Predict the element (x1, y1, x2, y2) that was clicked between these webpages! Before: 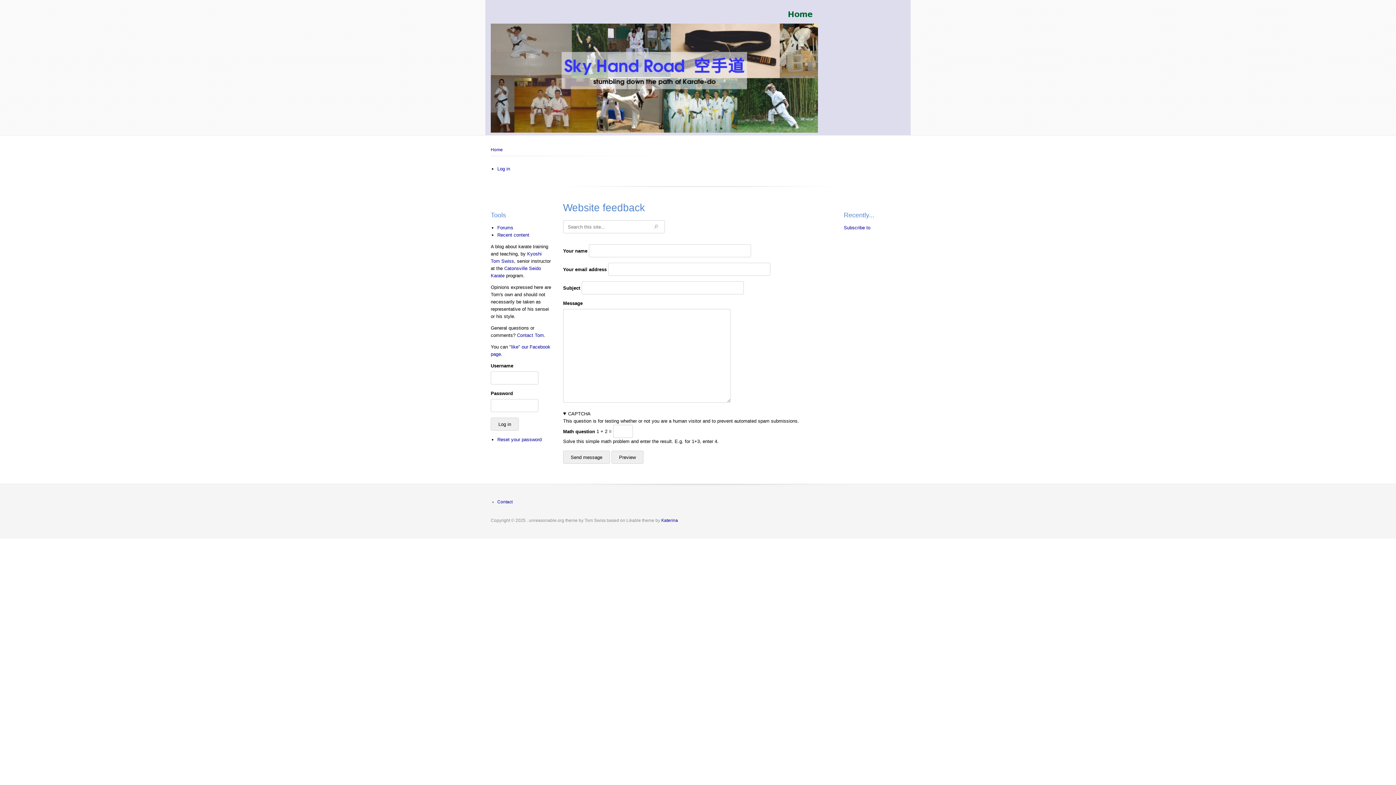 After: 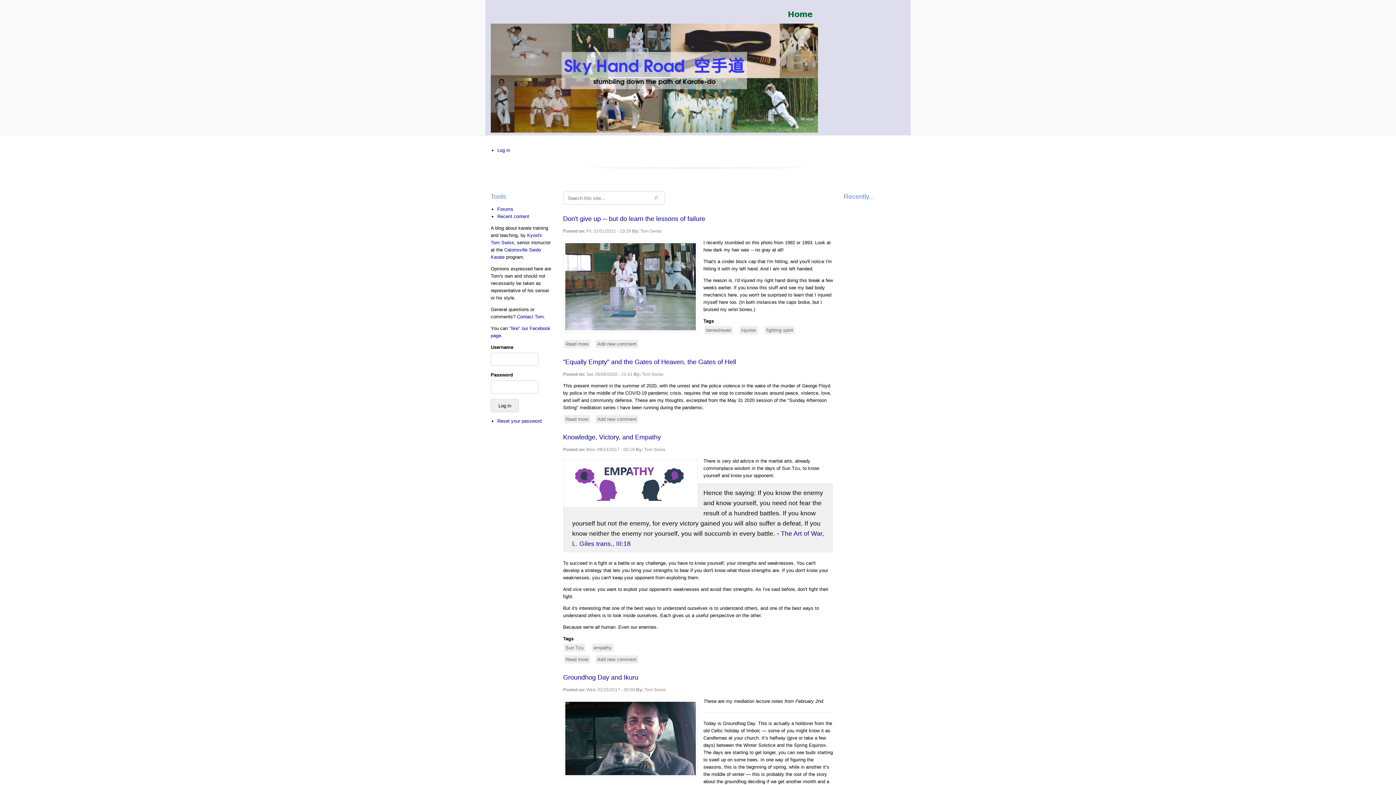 Action: label: Home bbox: (490, 147, 502, 152)